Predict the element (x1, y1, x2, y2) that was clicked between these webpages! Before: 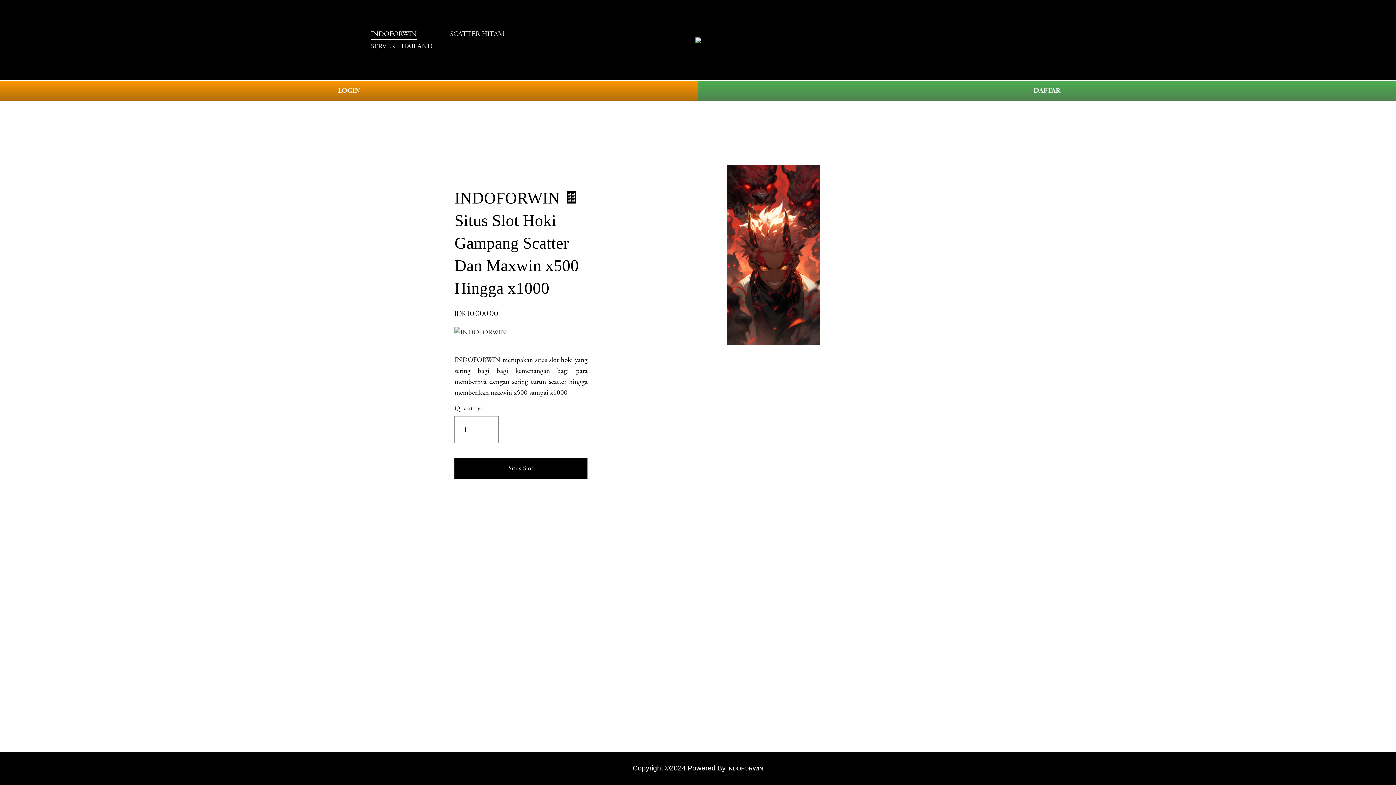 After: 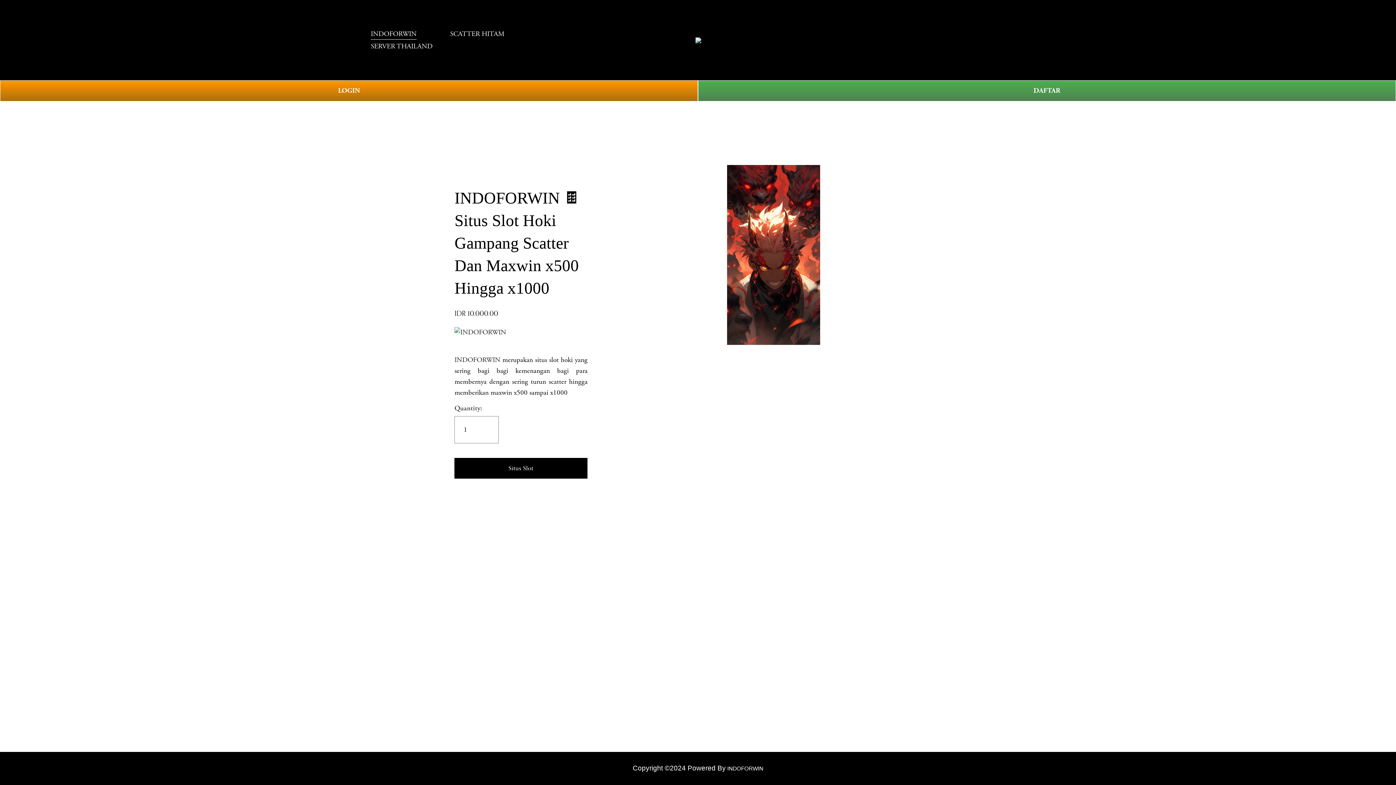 Action: label: Situs Slot bbox: (454, 458, 587, 479)